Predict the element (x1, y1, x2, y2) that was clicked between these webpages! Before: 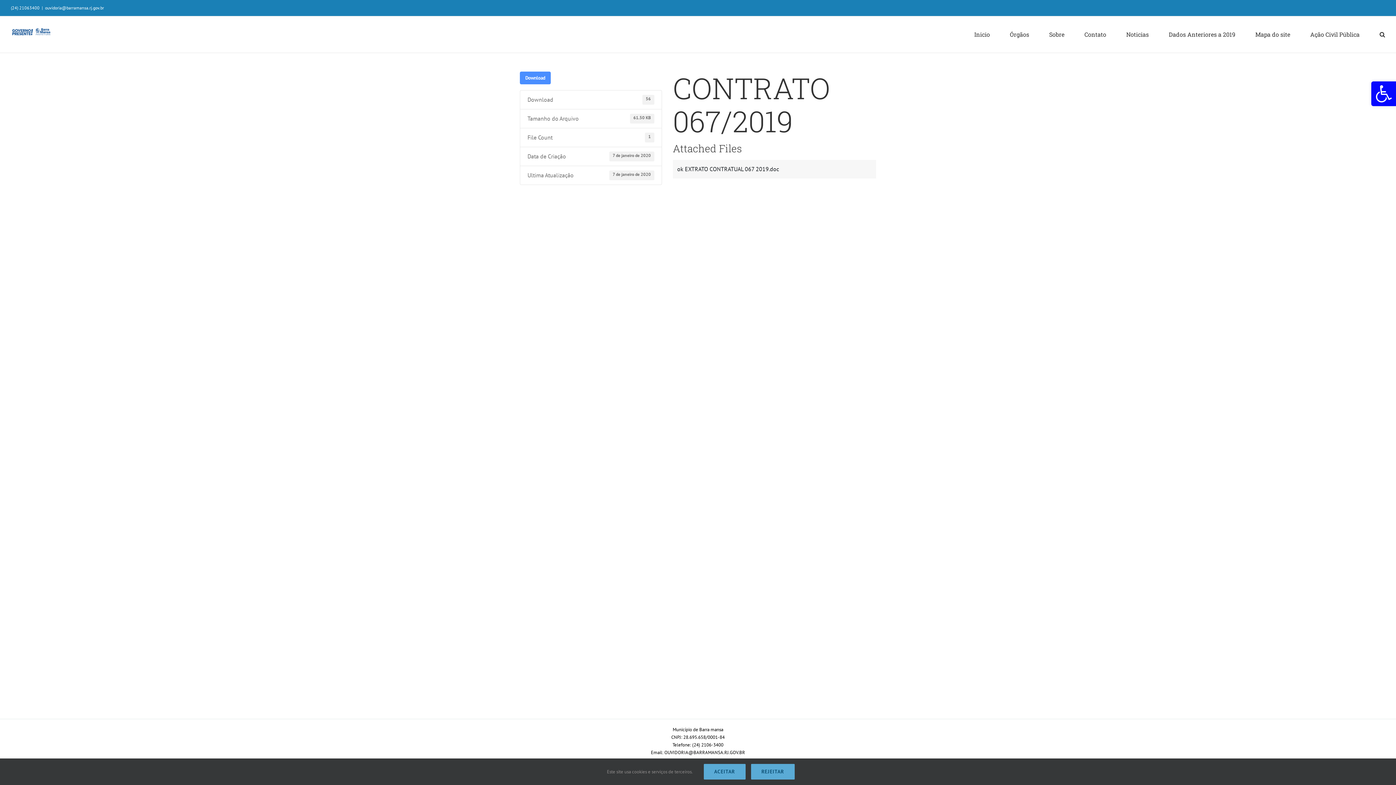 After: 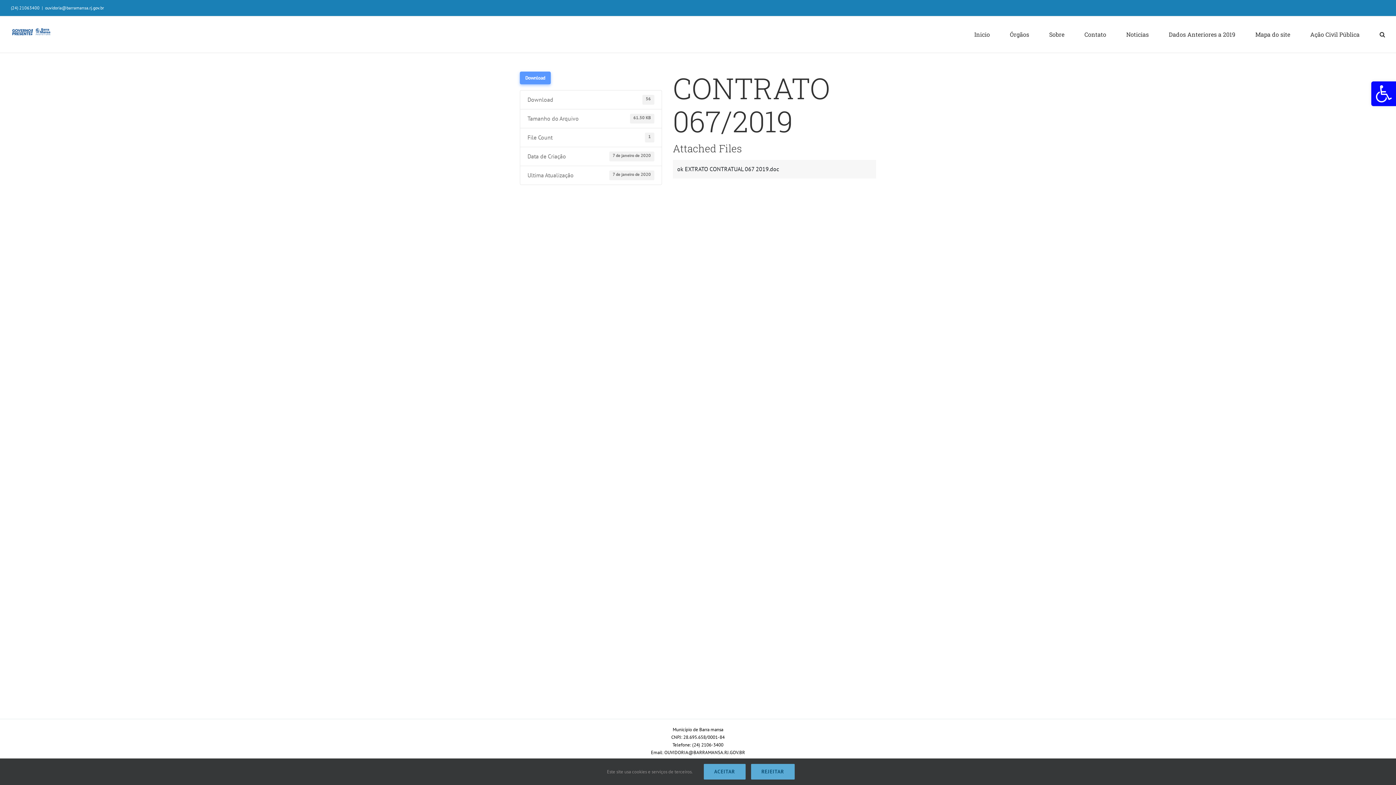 Action: label: Download bbox: (520, 71, 550, 84)